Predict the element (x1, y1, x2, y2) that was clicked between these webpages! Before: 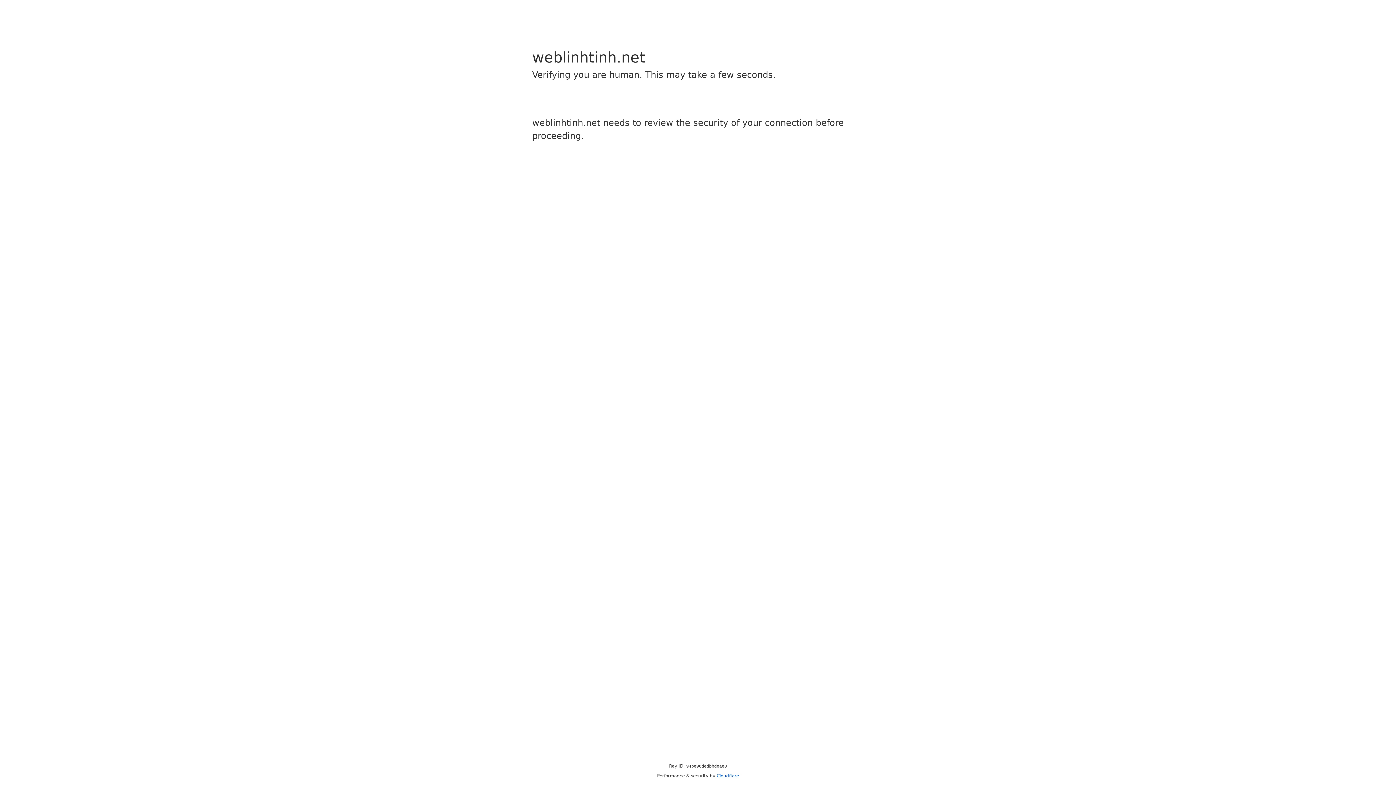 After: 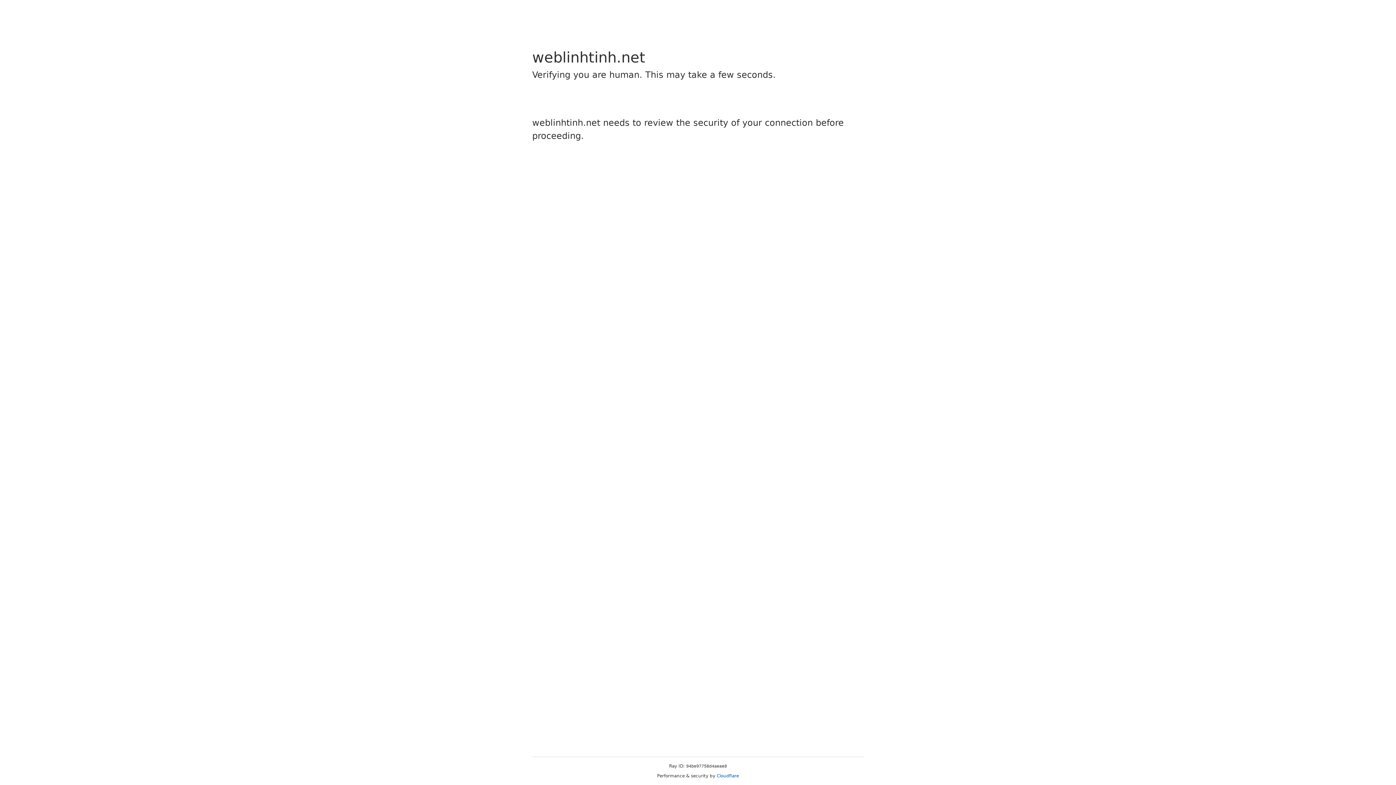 Action: bbox: (716, 773, 739, 778) label: Cloudflare